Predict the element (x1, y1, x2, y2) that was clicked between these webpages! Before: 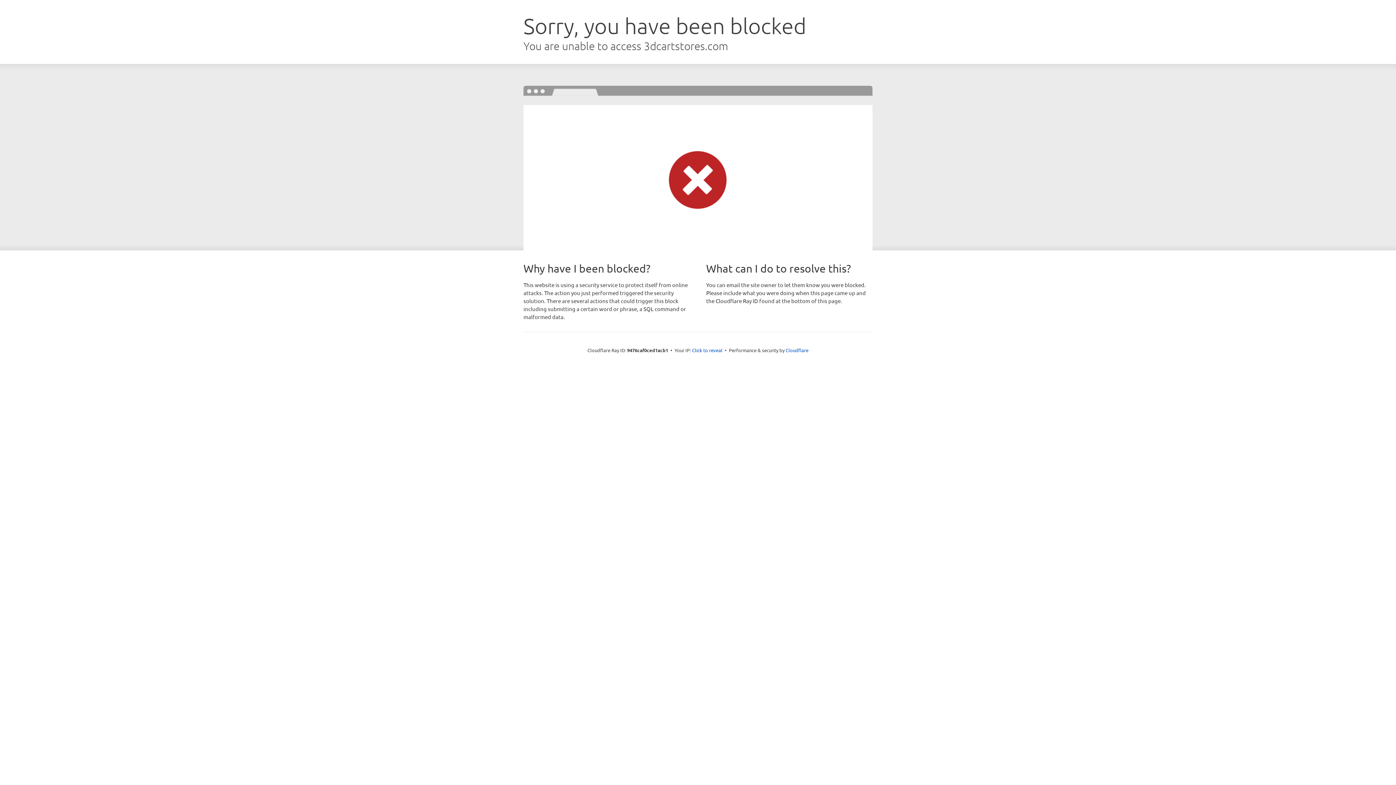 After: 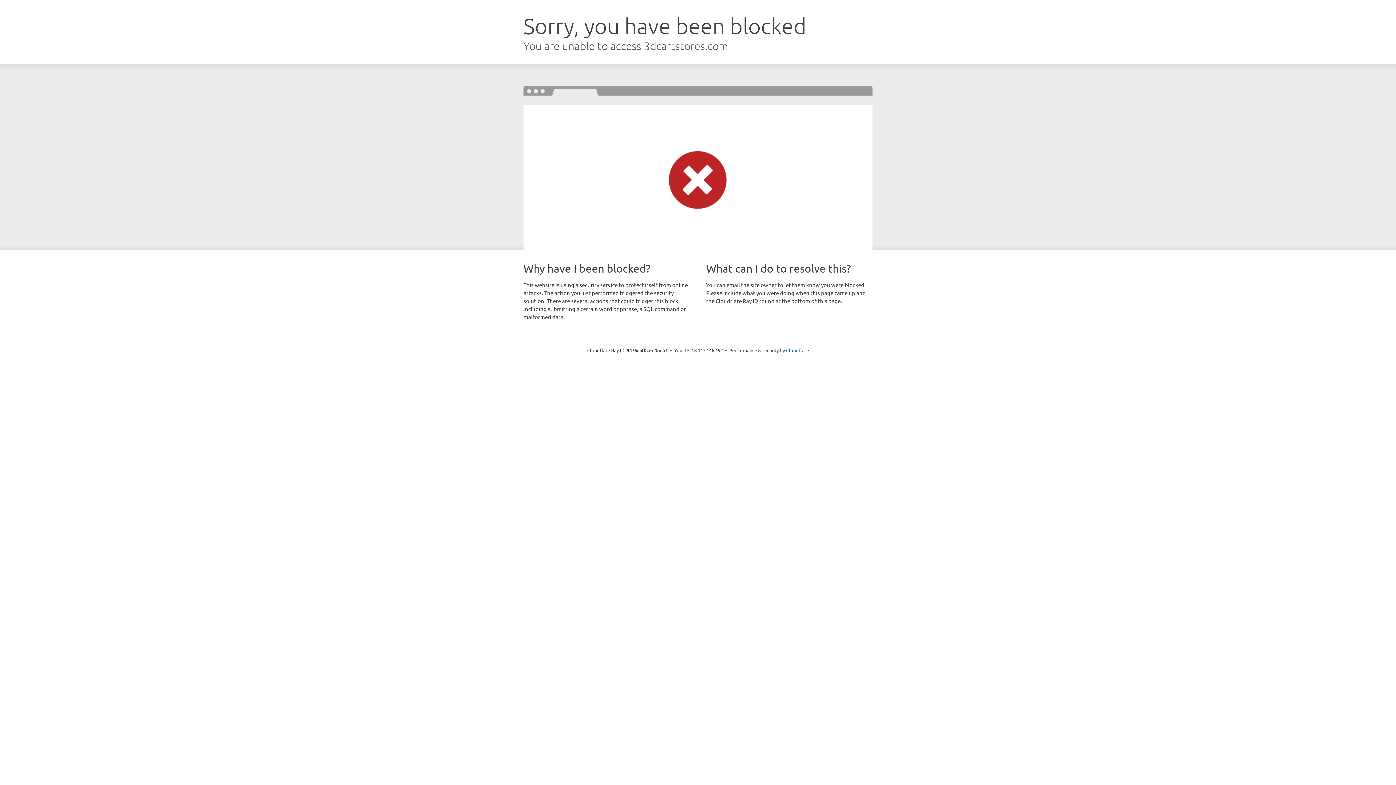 Action: label: Click to reveal bbox: (692, 346, 722, 353)